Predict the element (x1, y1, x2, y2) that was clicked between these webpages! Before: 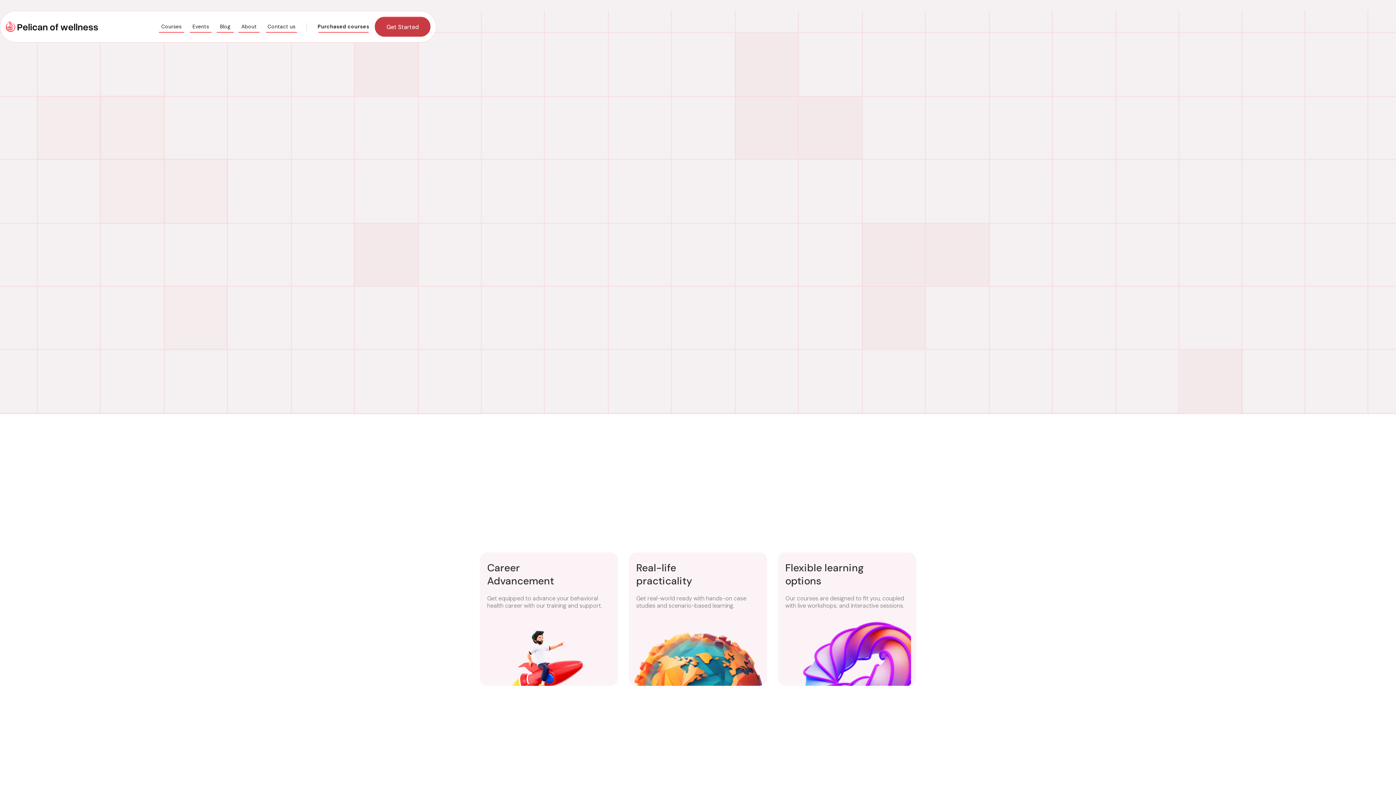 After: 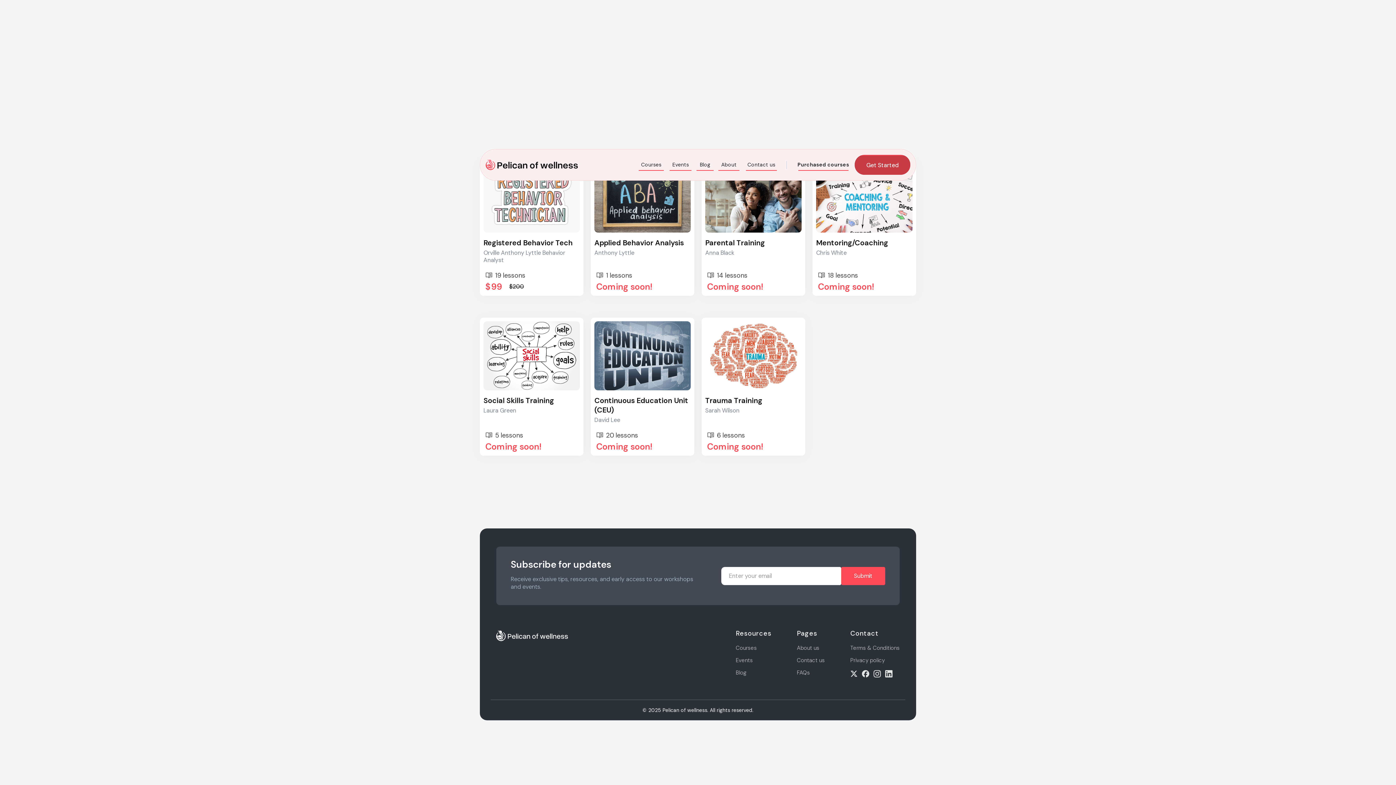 Action: bbox: (157, 20, 185, 31) label: Courses